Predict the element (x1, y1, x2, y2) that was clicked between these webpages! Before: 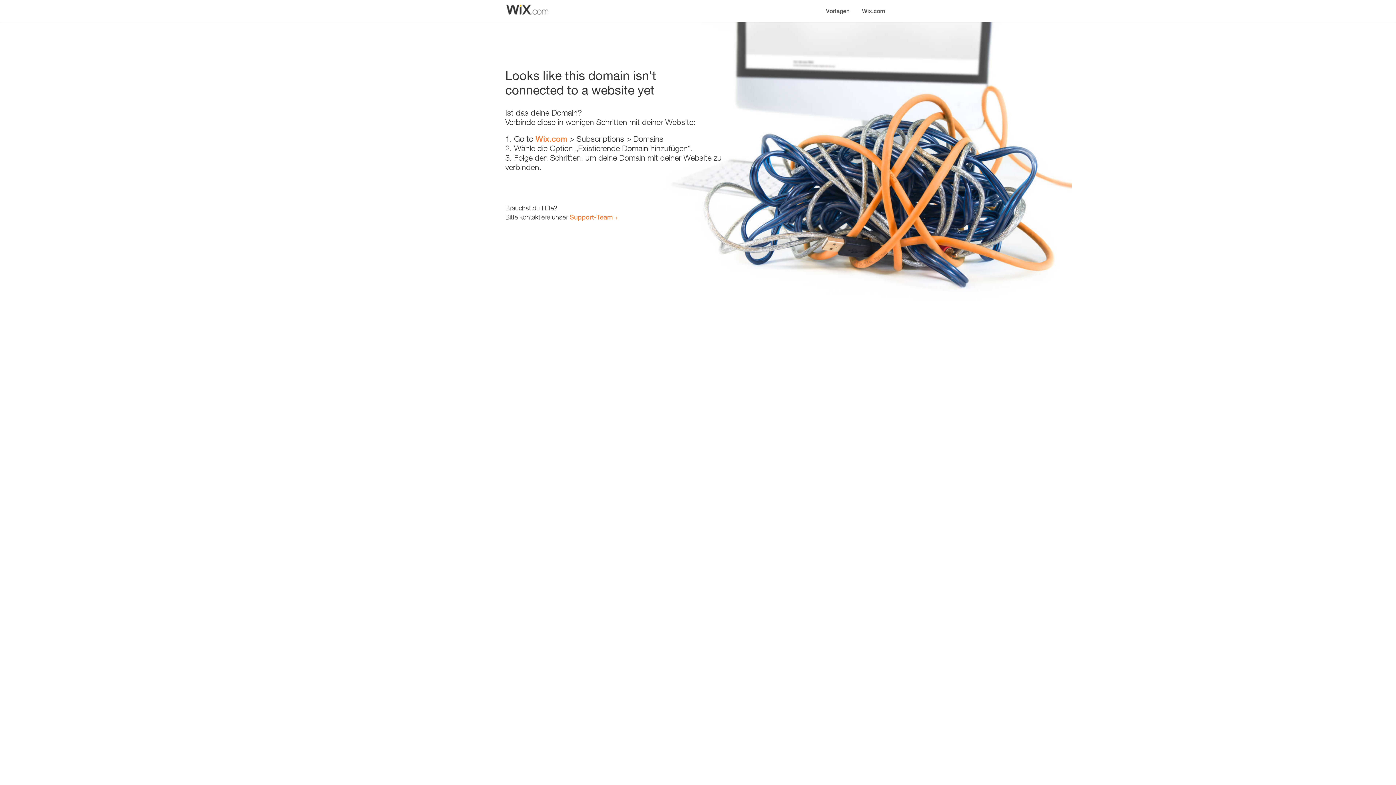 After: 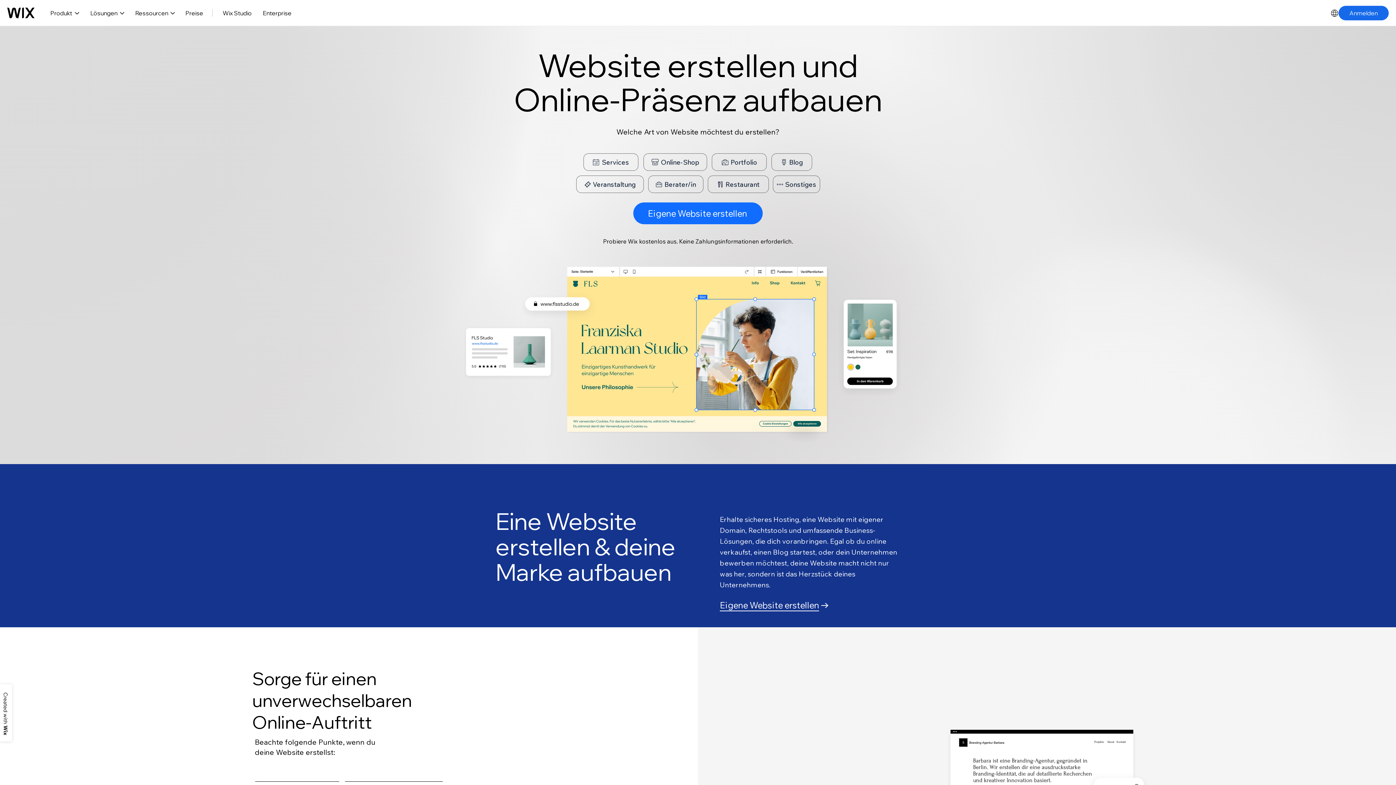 Action: label: Wix.com bbox: (856, 0, 890, 14)